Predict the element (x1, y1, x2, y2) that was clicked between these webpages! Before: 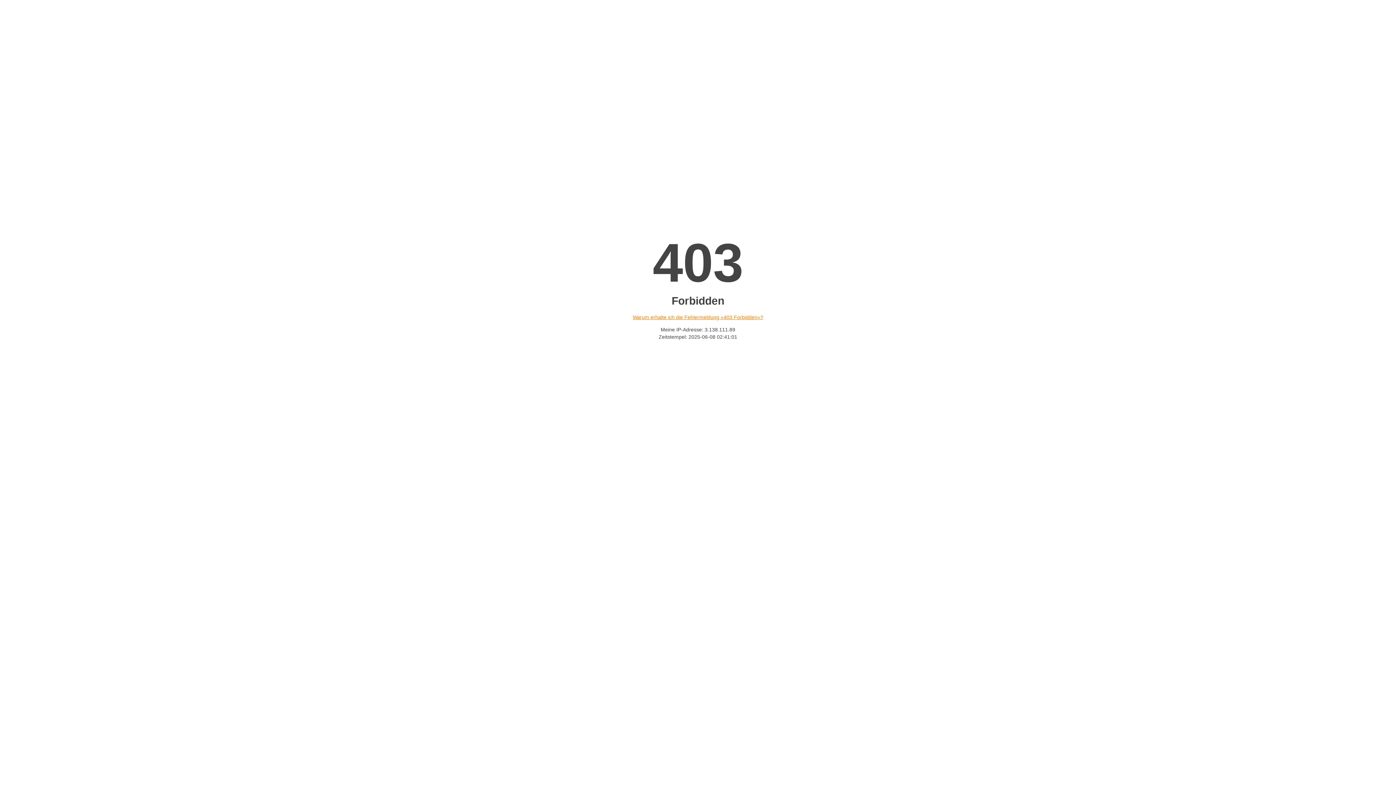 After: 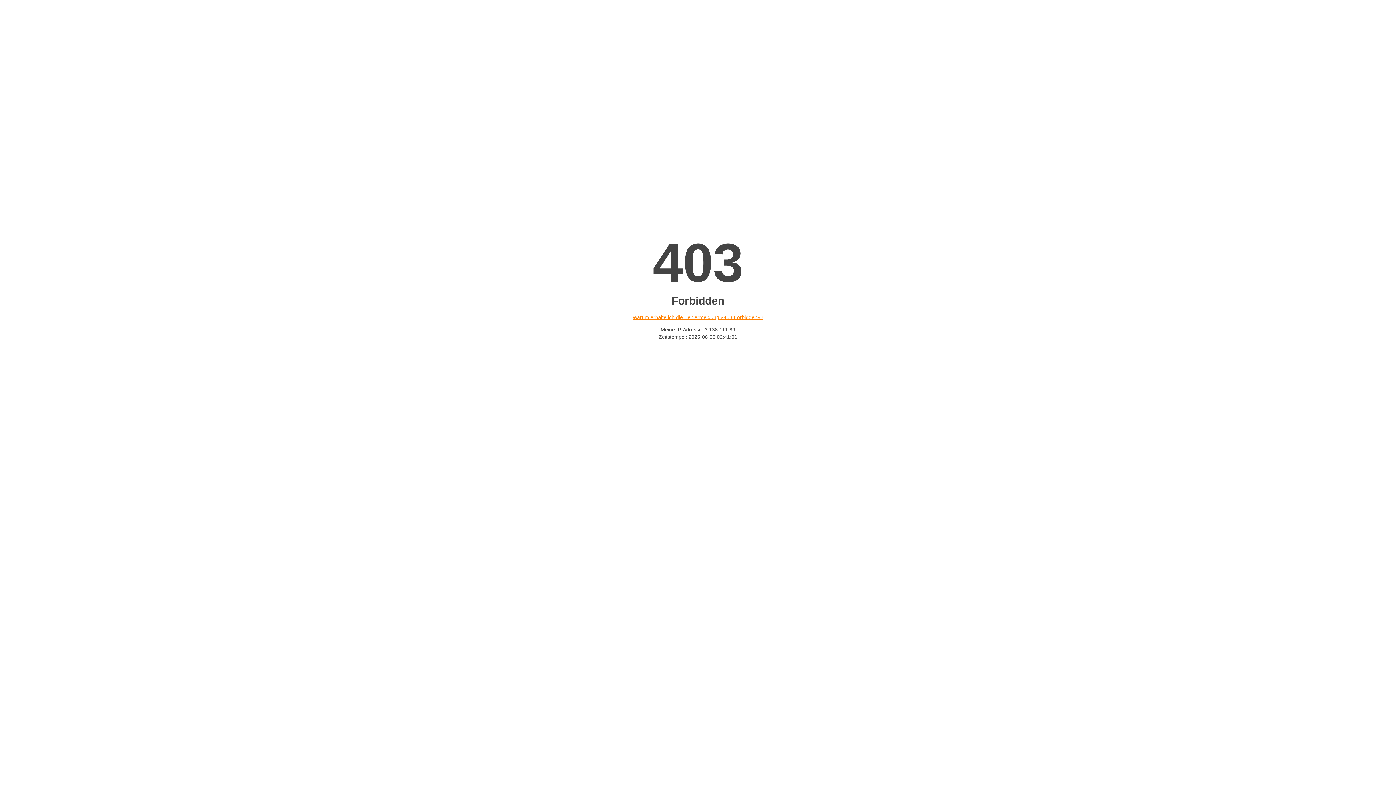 Action: bbox: (632, 314, 763, 320) label: Warum erhalte ich die Fehlermeldung «403 Forbidden»?